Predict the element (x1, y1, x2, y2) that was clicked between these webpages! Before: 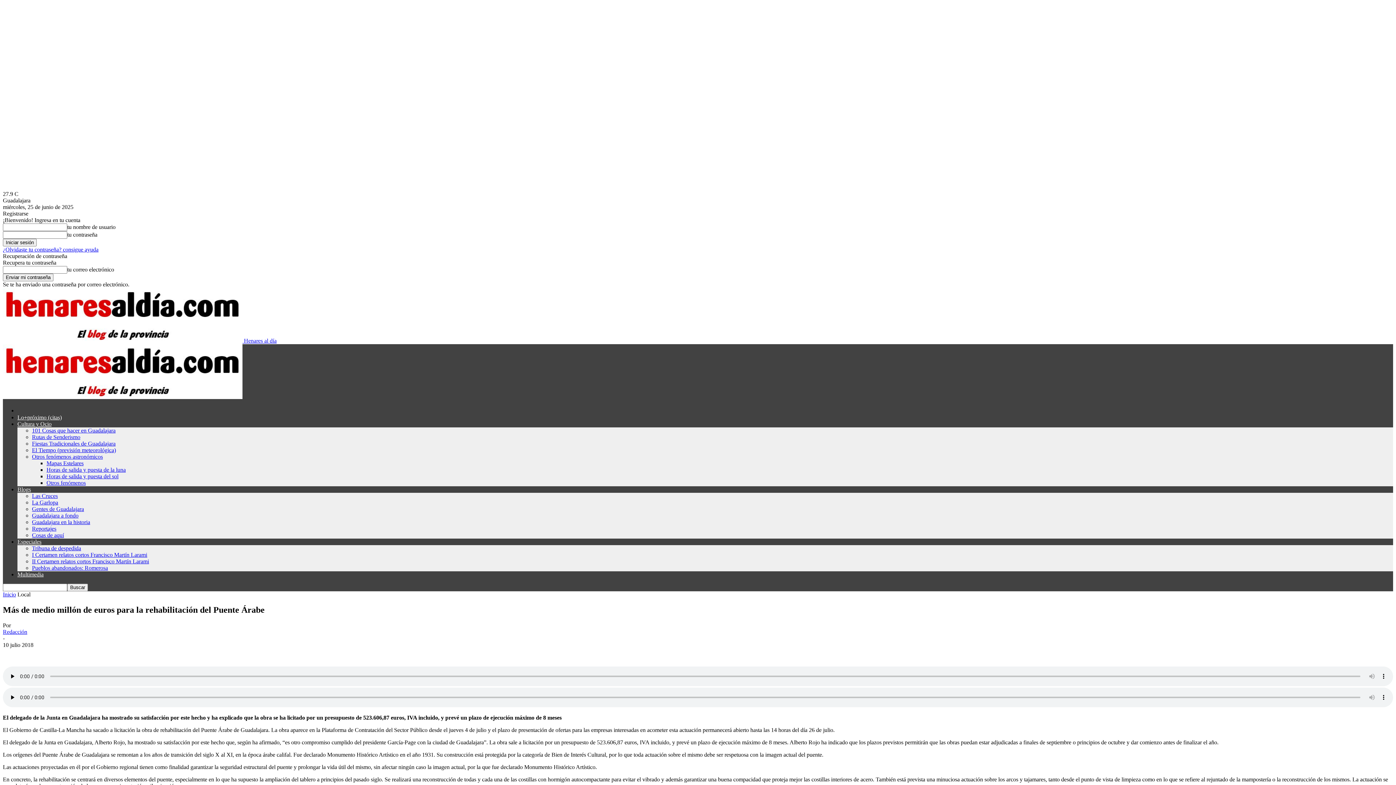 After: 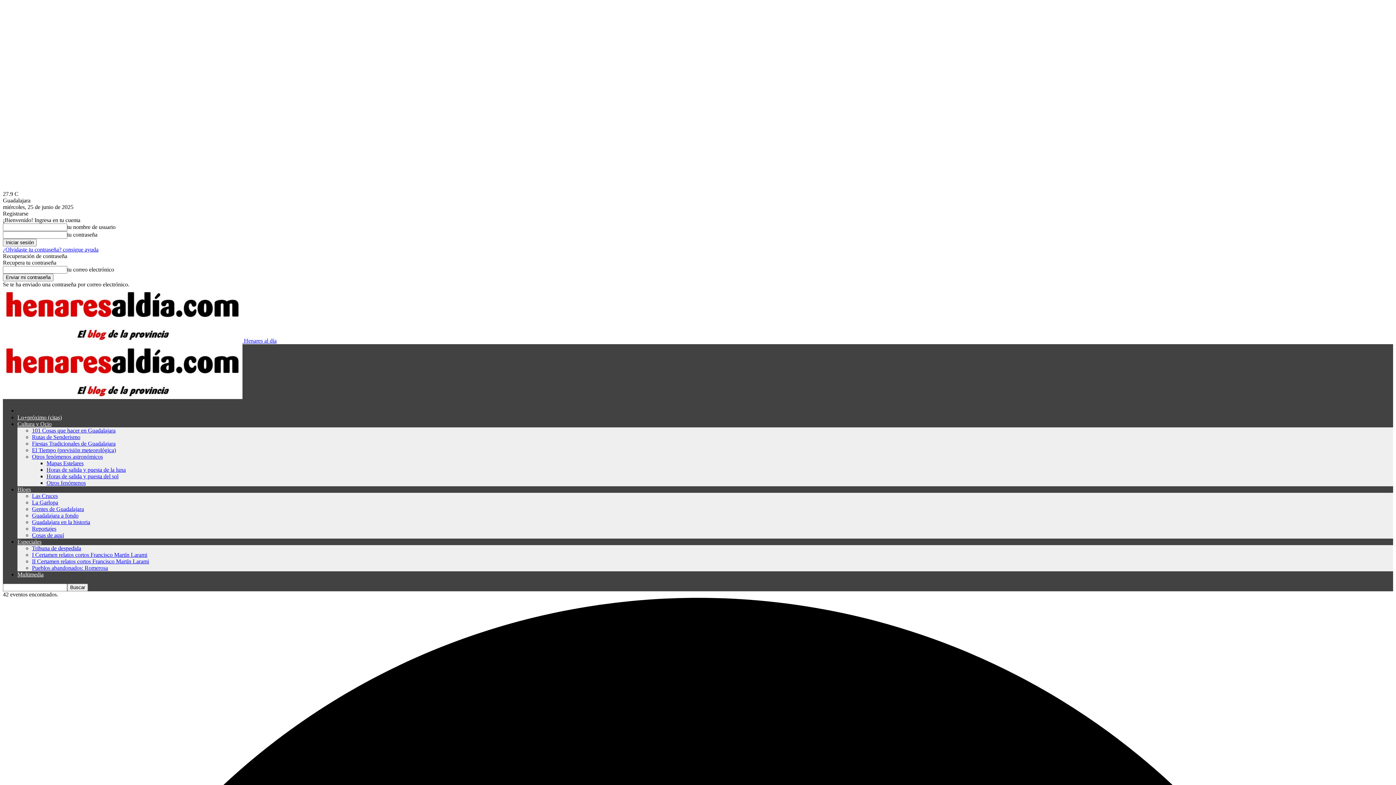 Action: label: Lo+próximo (citas) bbox: (17, 414, 61, 420)